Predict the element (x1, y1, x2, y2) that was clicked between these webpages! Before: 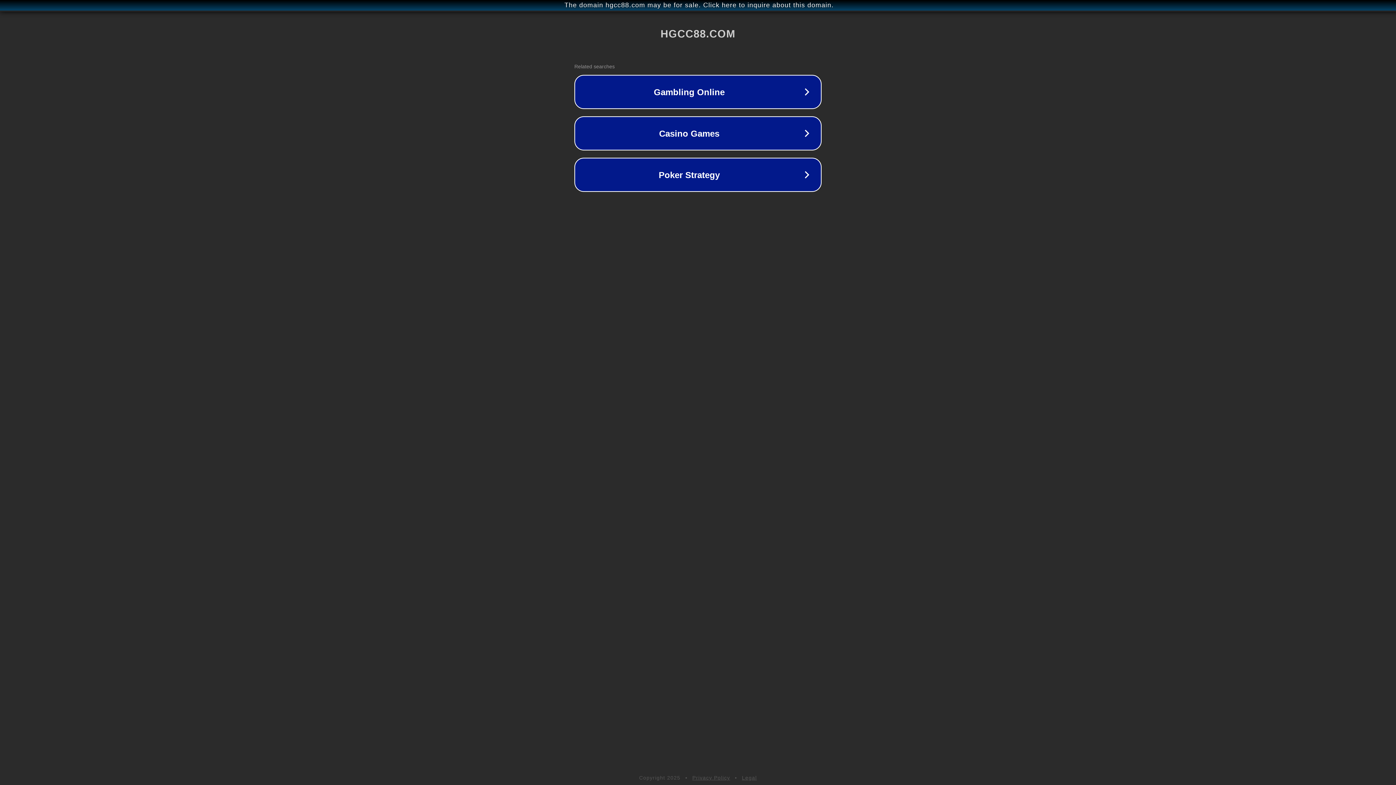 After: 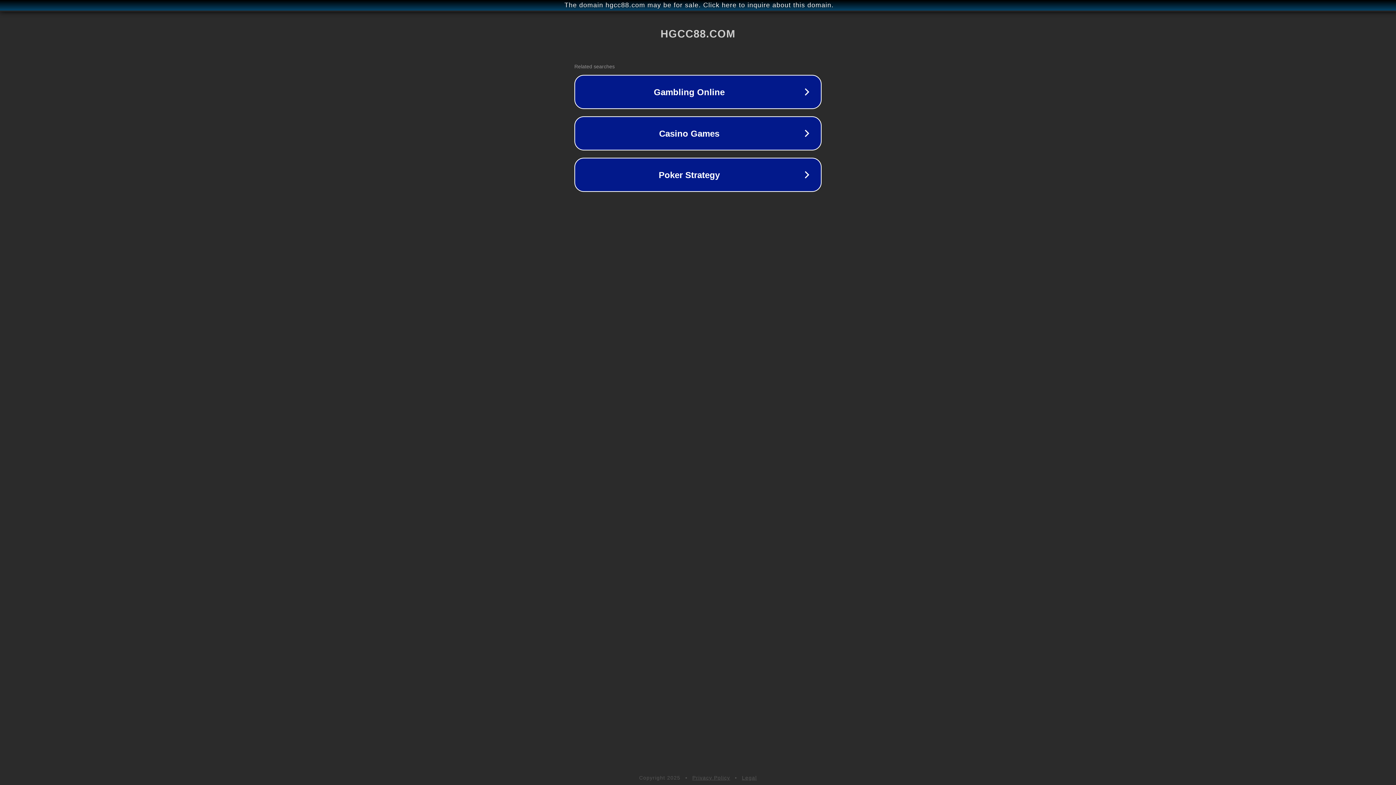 Action: label: Legal bbox: (742, 775, 757, 781)